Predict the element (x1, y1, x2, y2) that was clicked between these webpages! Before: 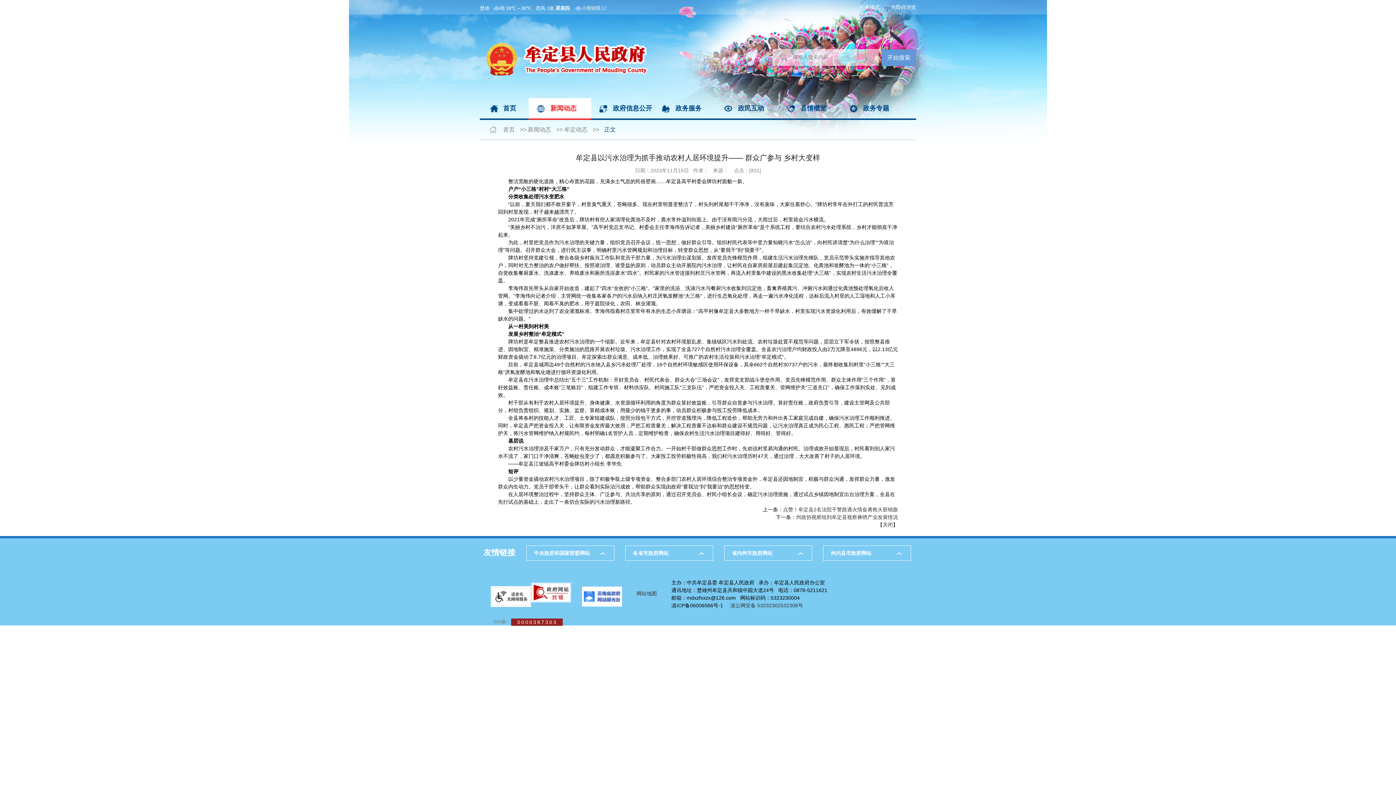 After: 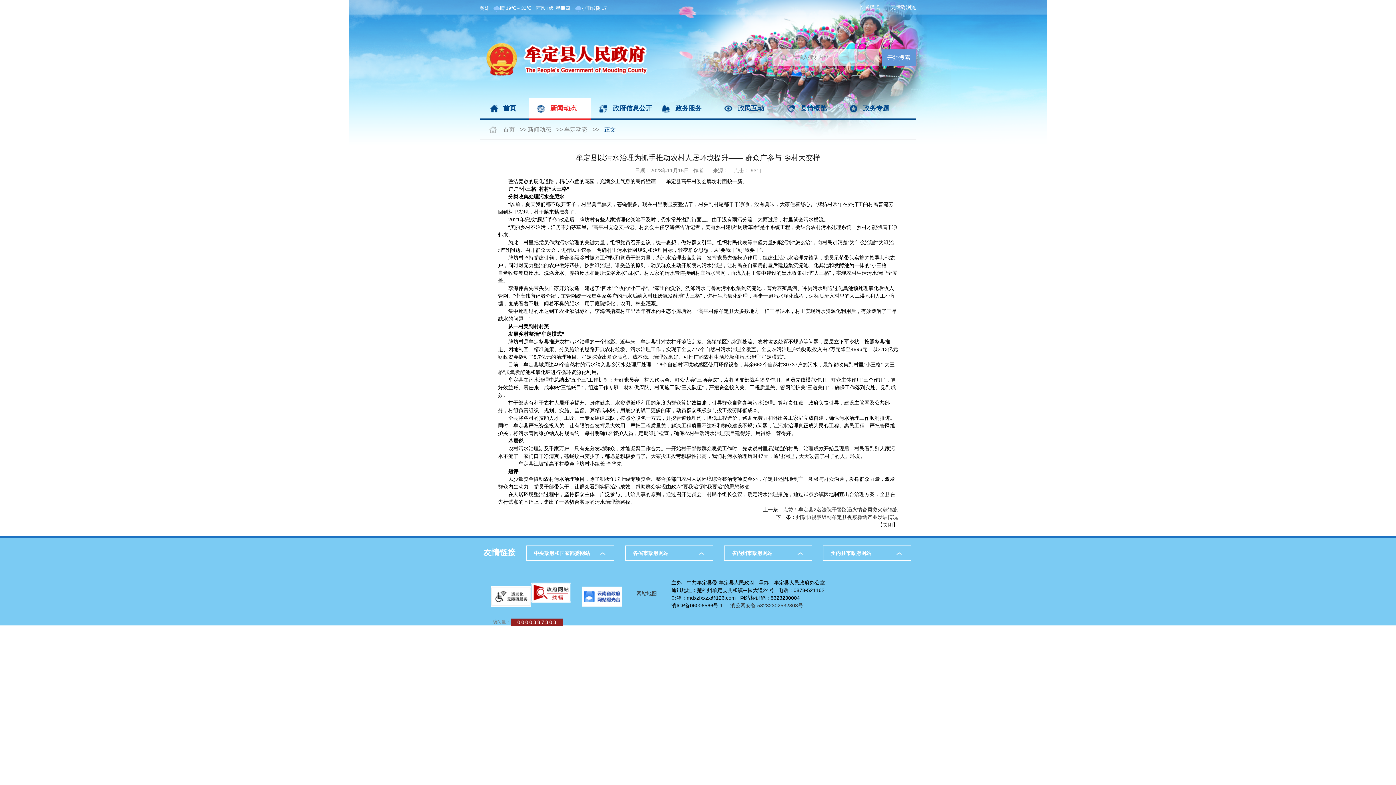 Action: label:  滇公网安备 53232302532308号     bbox: (729, 602, 809, 608)